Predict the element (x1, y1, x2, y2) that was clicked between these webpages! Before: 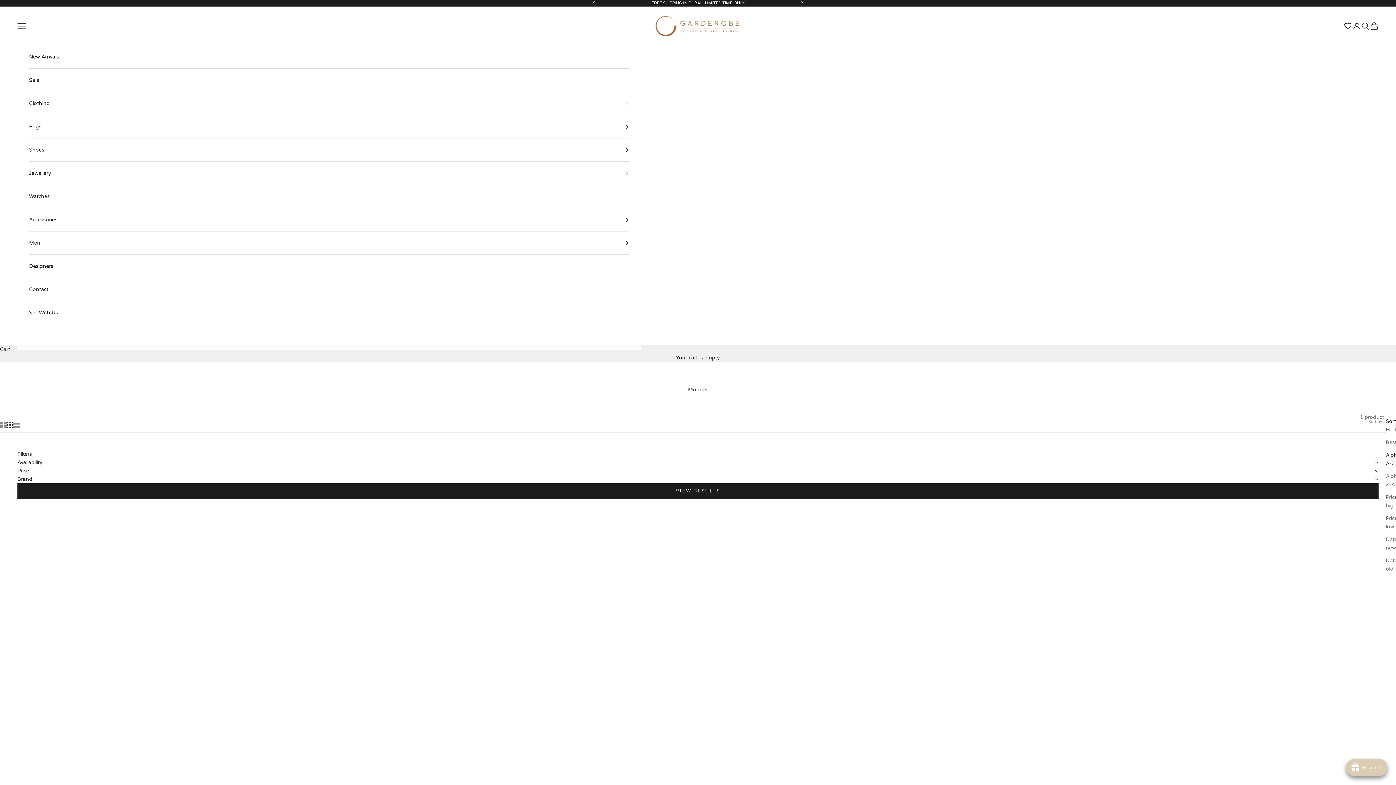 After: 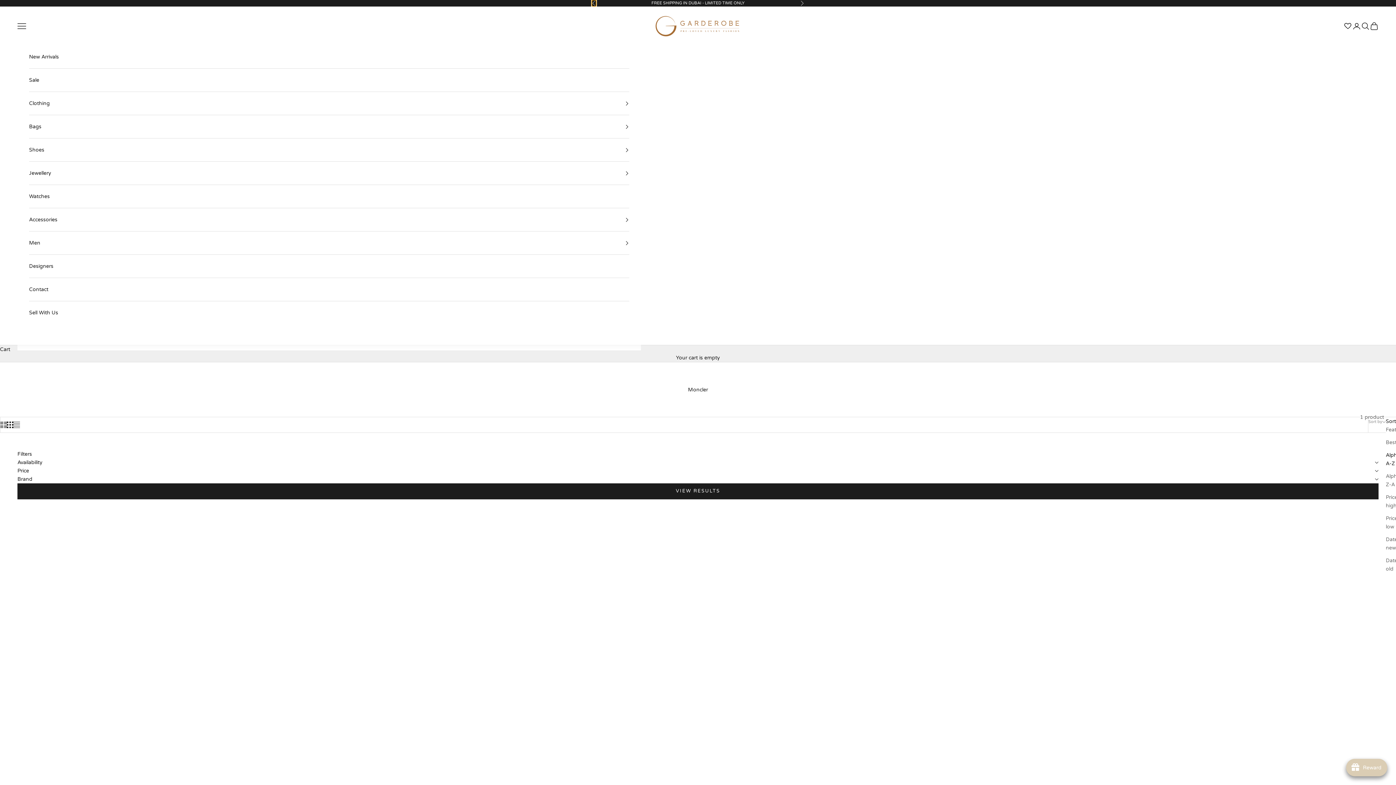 Action: label: Previous bbox: (592, 0, 596, 6)